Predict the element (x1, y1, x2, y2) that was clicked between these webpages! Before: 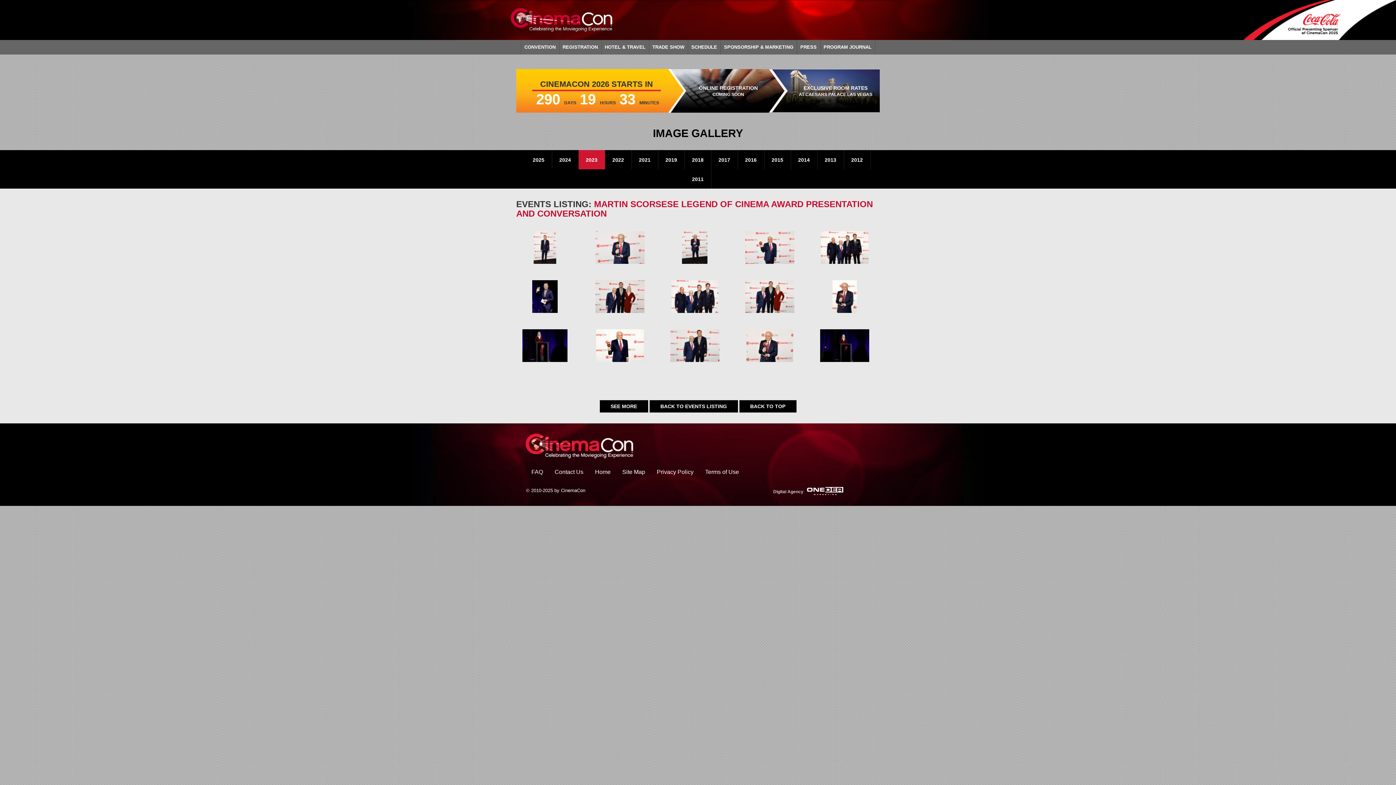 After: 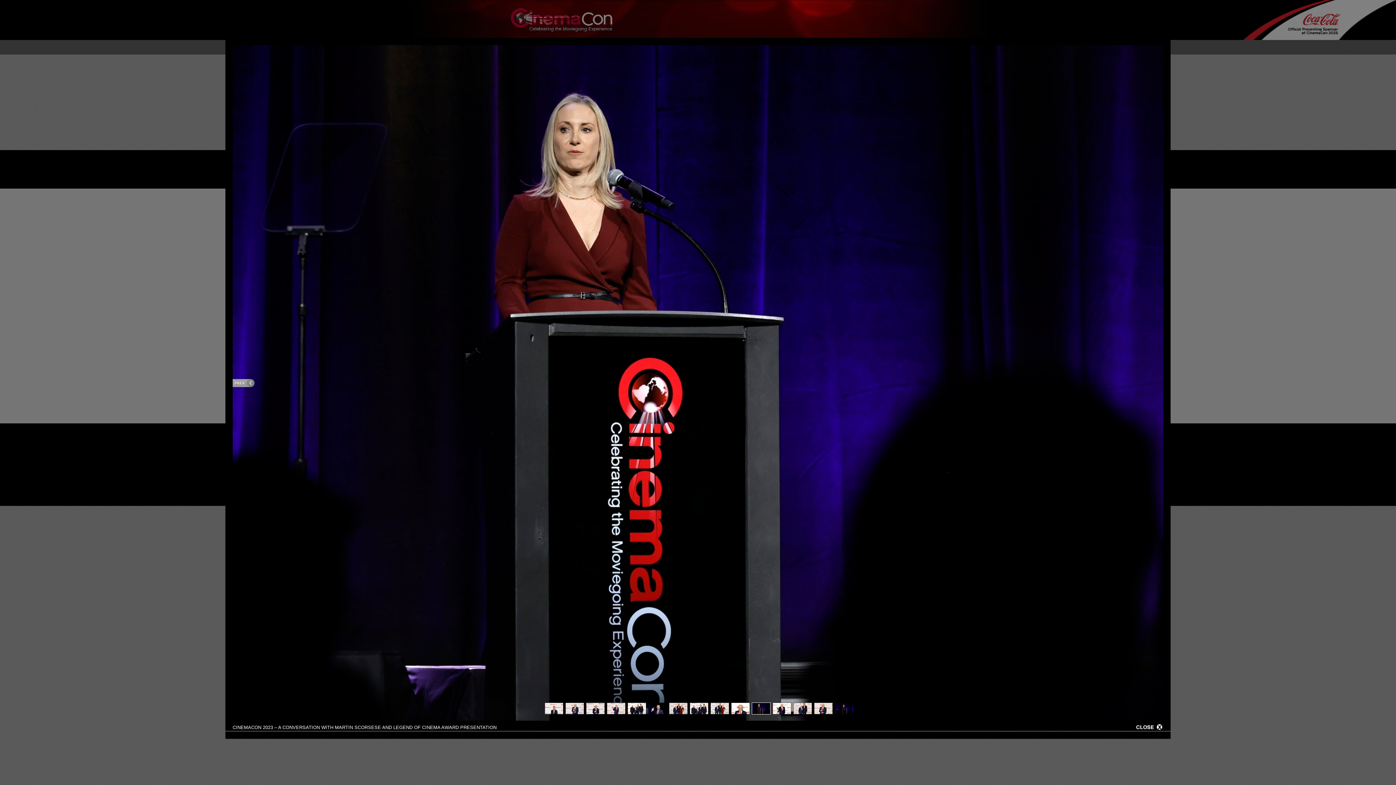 Action: bbox: (522, 342, 567, 348)